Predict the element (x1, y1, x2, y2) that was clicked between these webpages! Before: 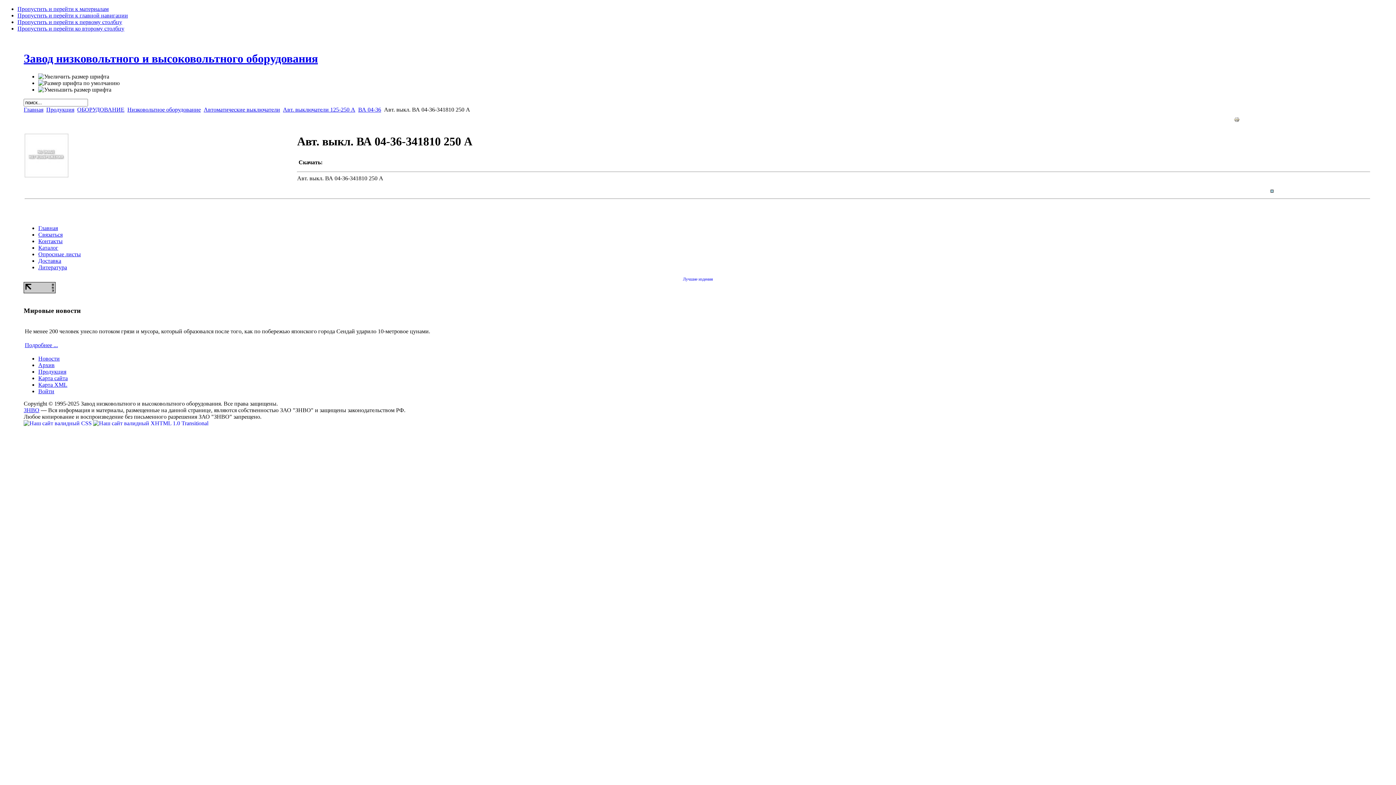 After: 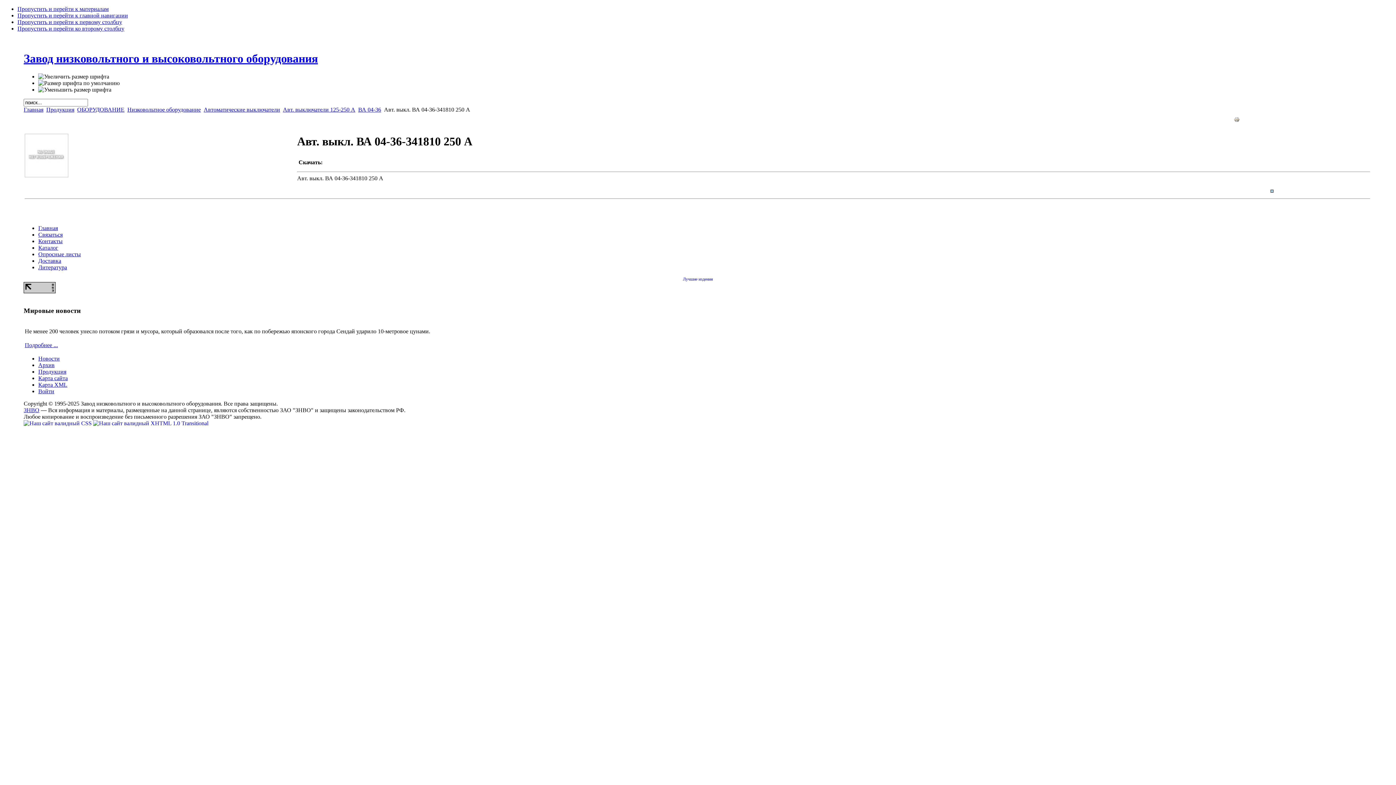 Action: label:   bbox: (23, 420, 93, 426)